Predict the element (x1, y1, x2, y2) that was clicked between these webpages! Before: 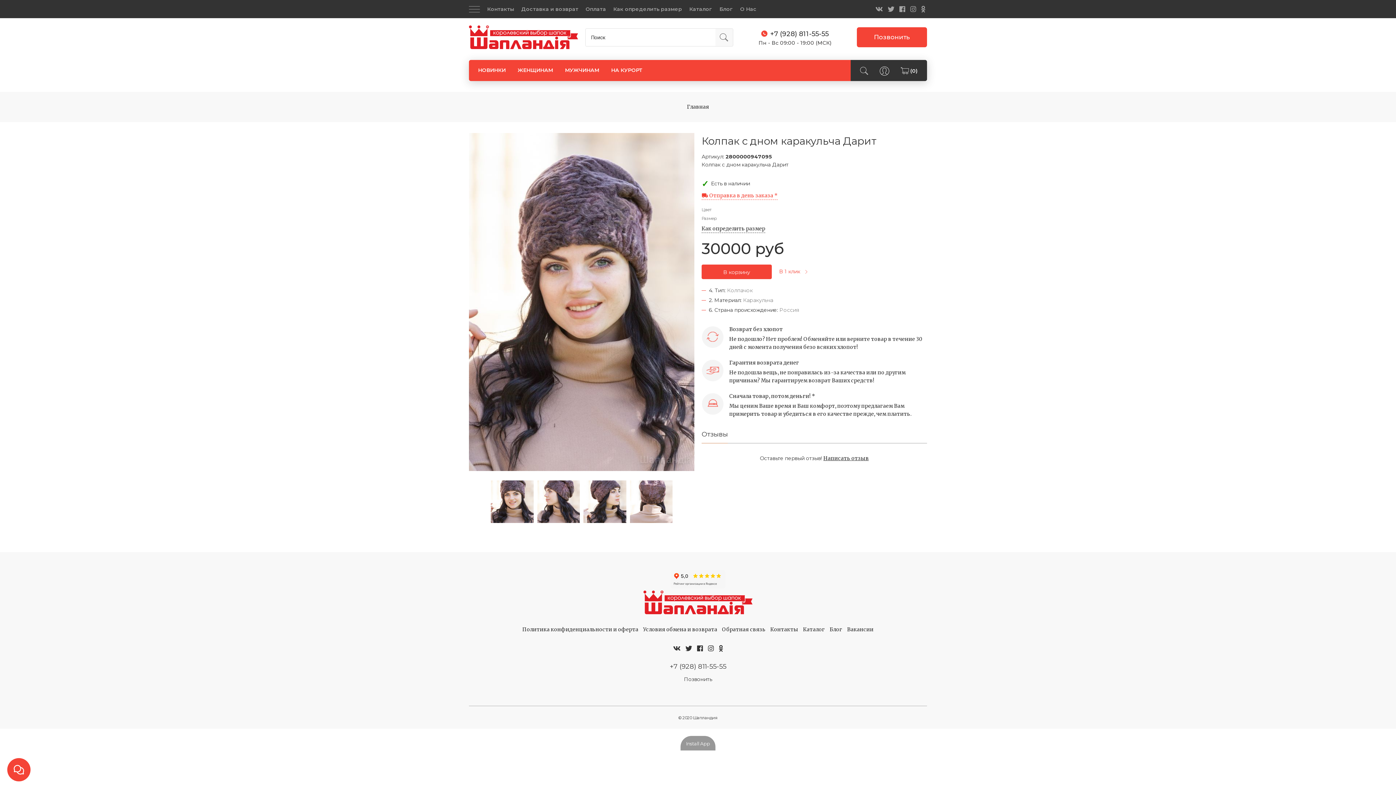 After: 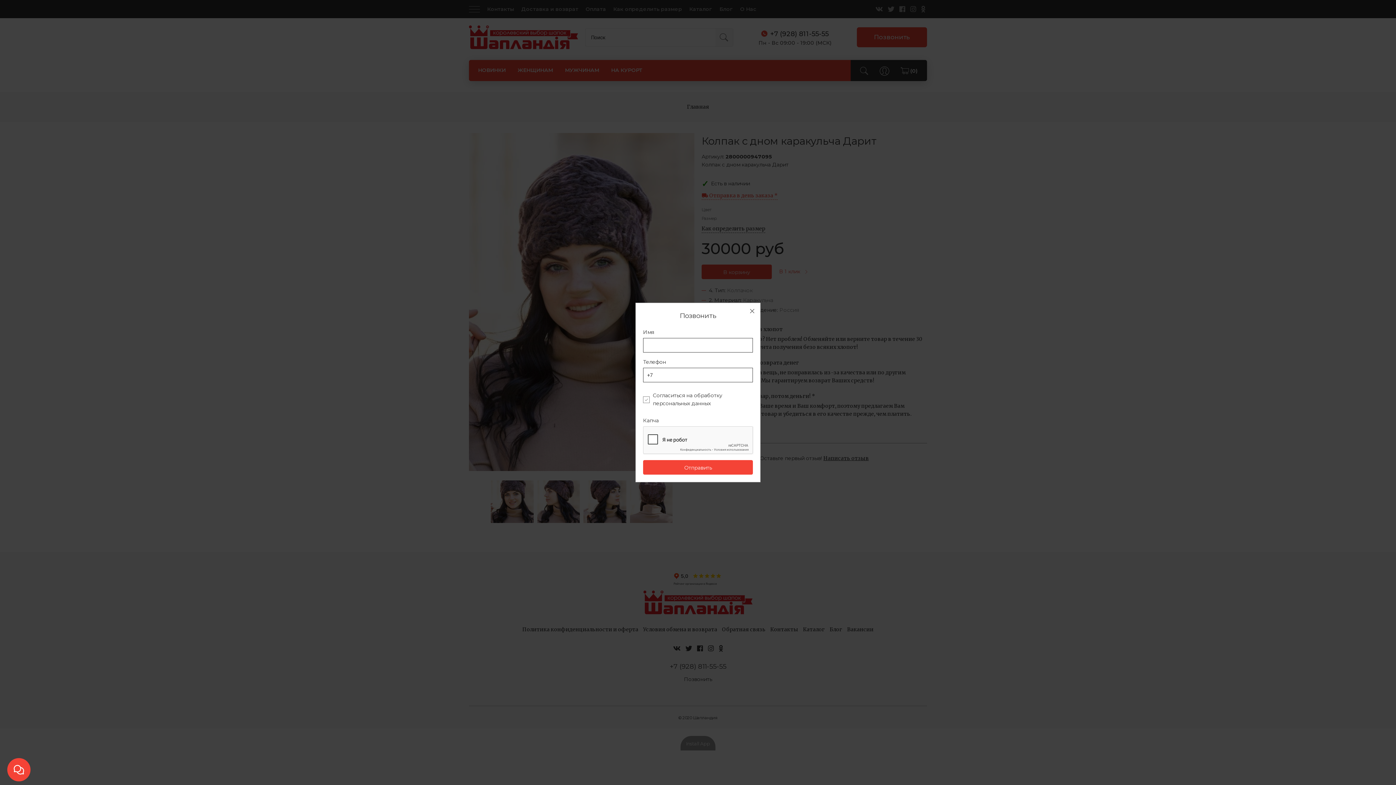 Action: label: Позвонить bbox: (684, 675, 712, 684)